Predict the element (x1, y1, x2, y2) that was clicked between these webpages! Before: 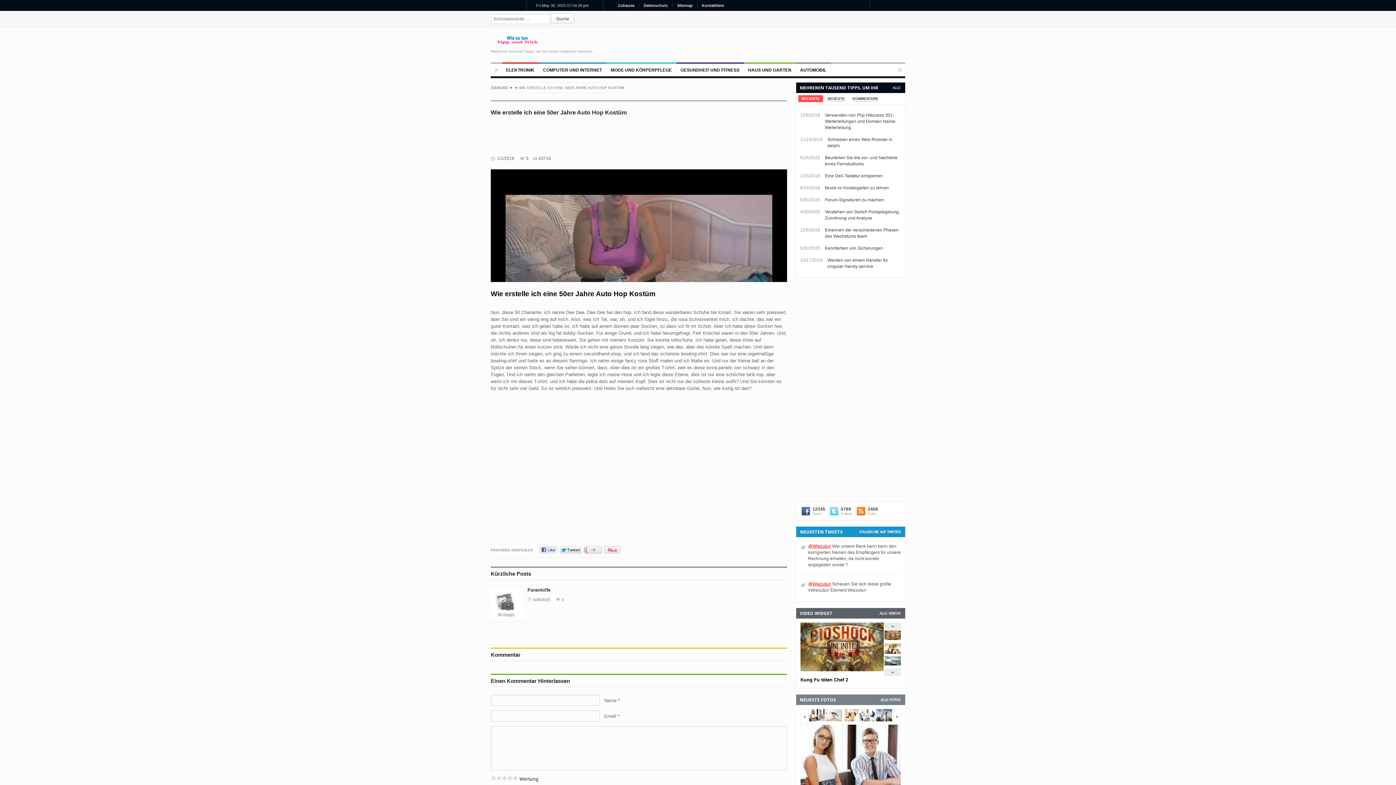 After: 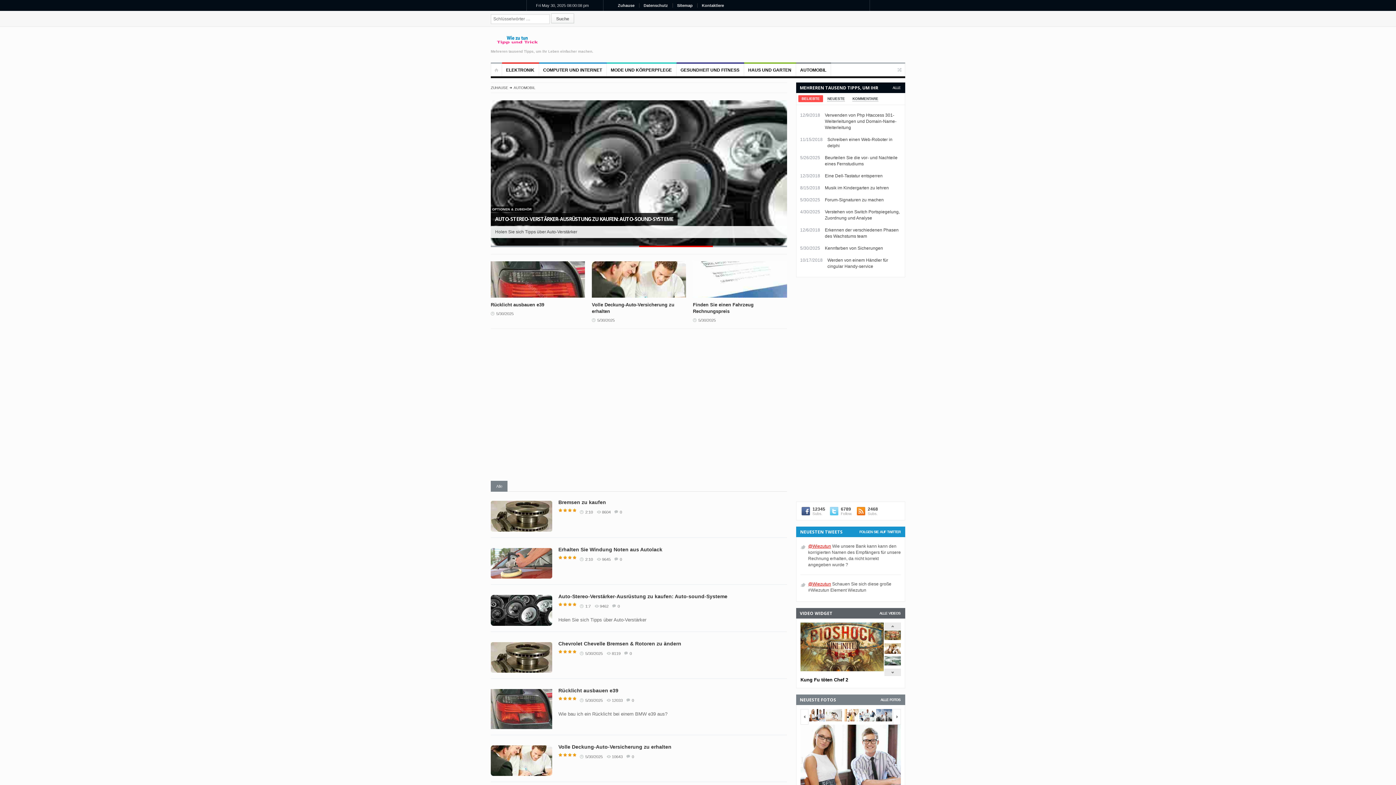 Action: bbox: (796, 63, 831, 76) label: AUTOMOBIL